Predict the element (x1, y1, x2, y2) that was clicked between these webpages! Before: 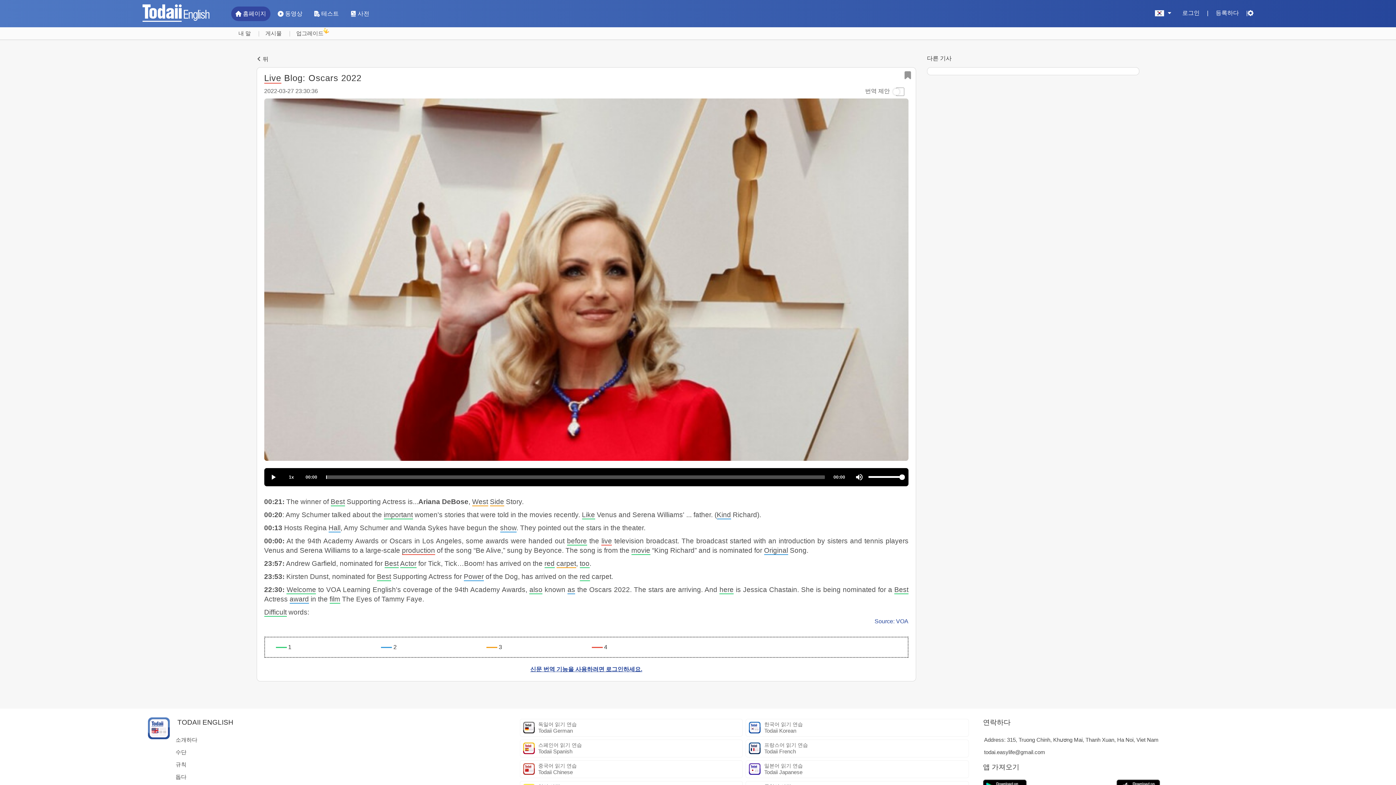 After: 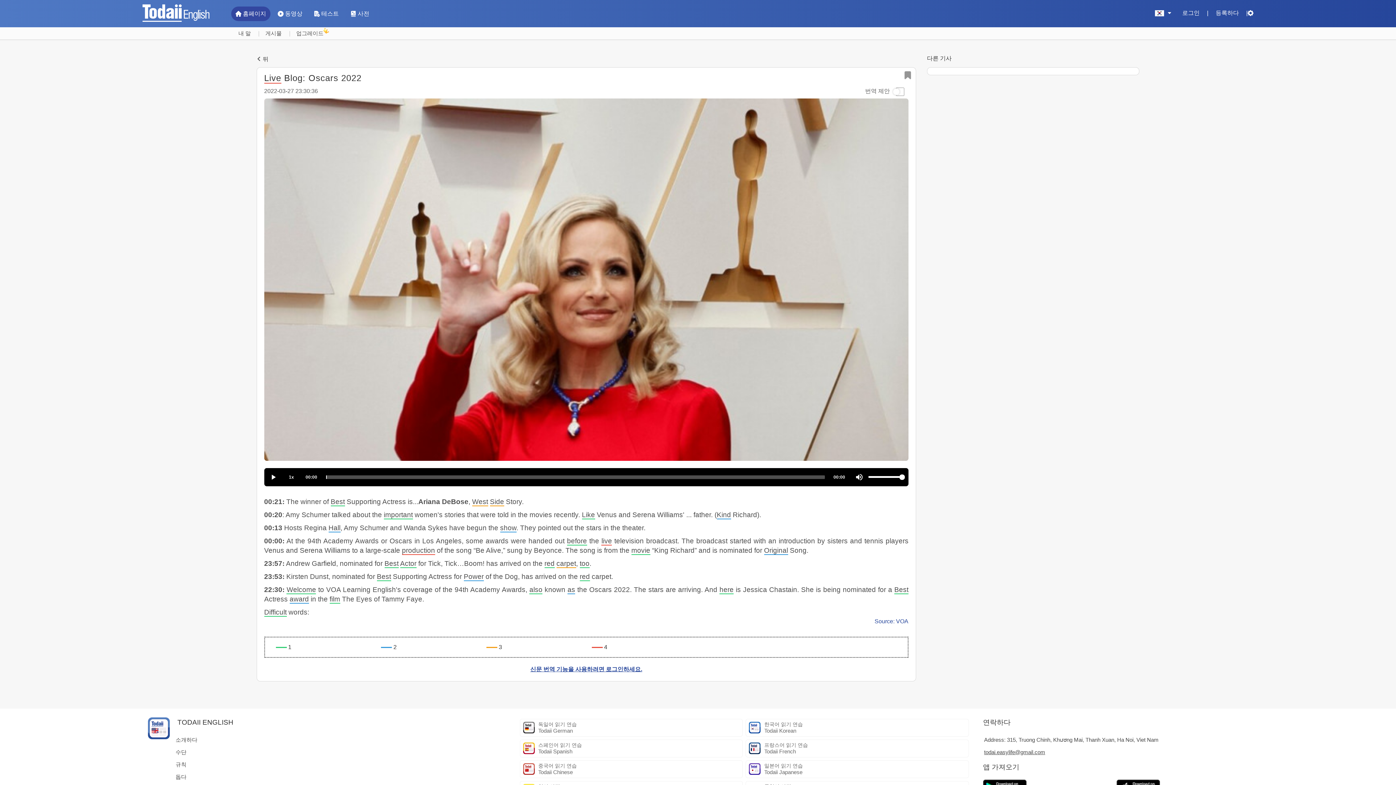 Action: bbox: (984, 747, 1248, 758) label: todai.easylife@gmail.com